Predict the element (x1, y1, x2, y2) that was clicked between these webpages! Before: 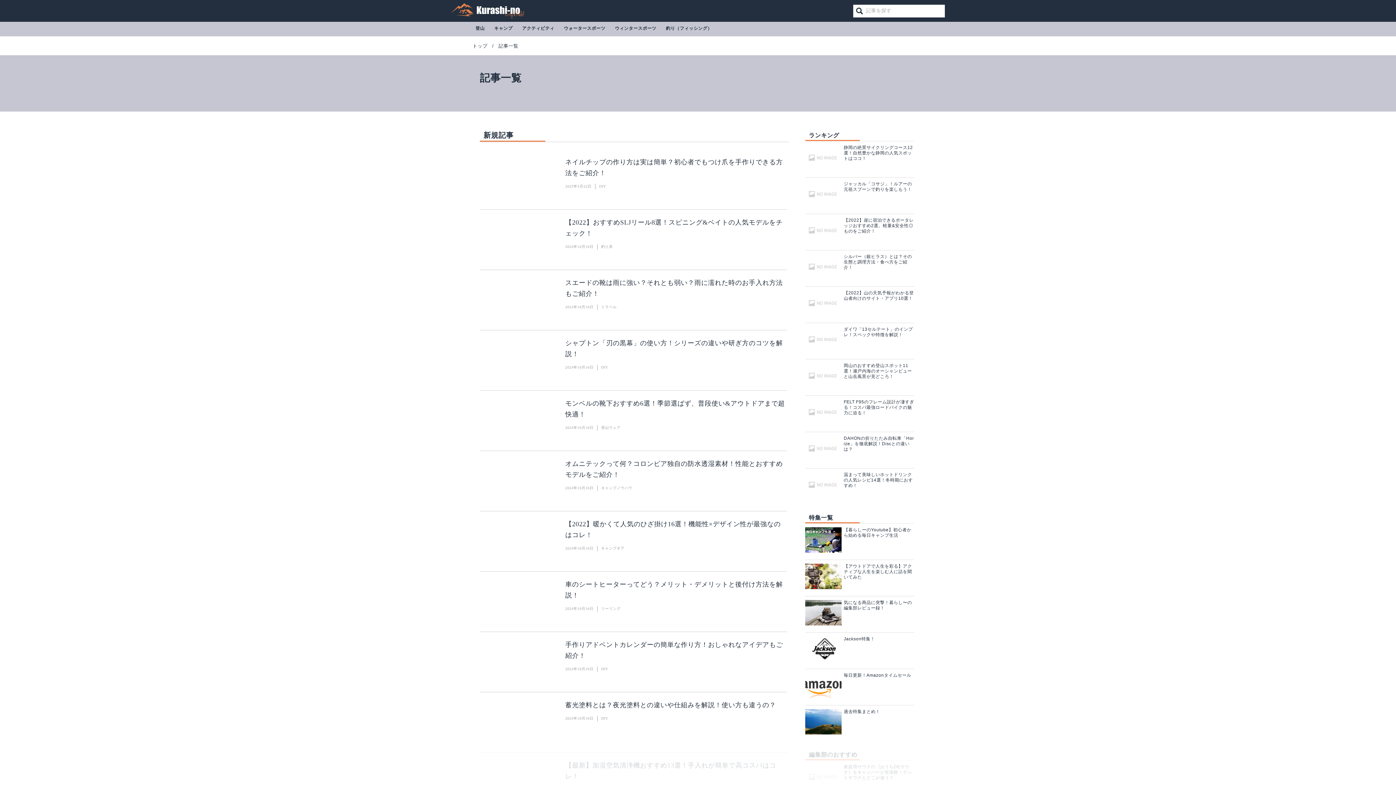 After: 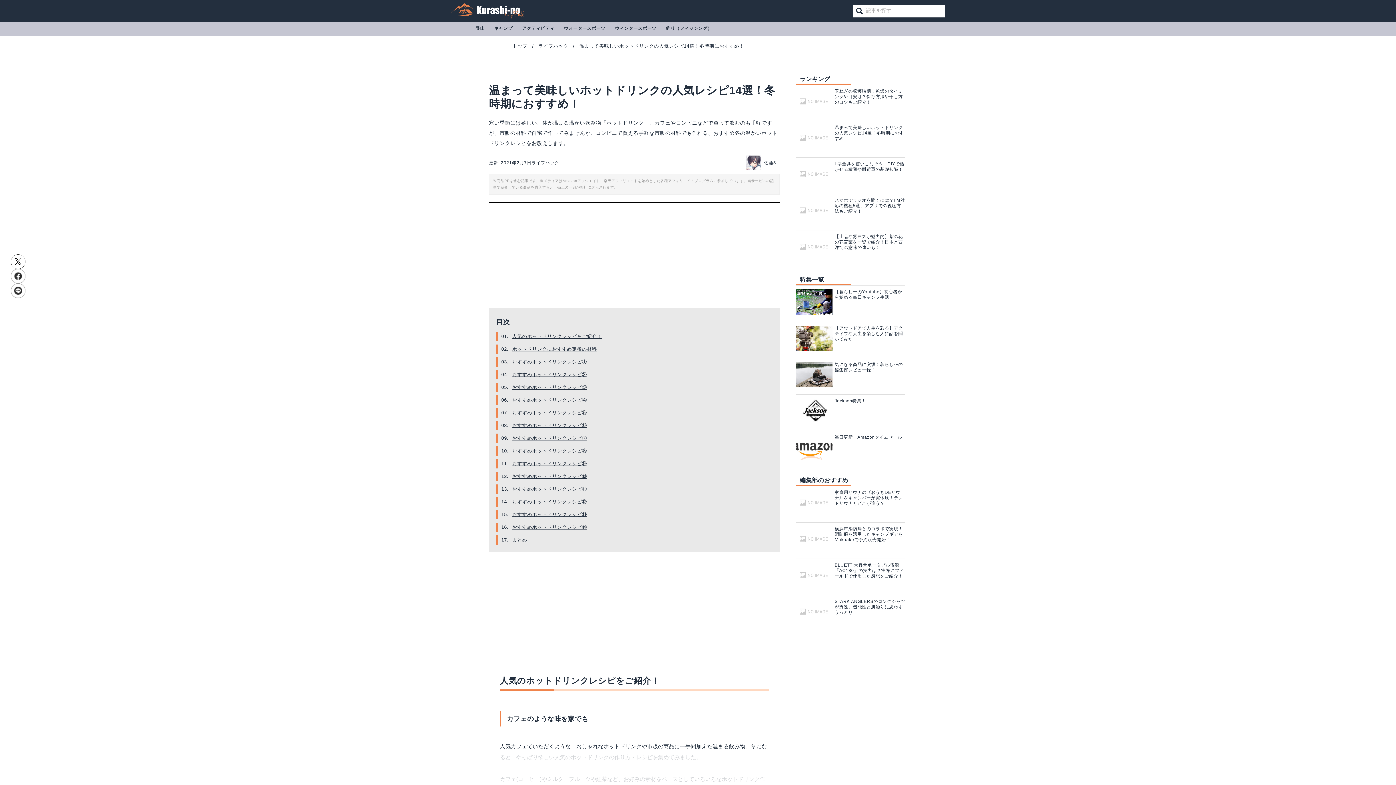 Action: bbox: (805, 472, 841, 505)